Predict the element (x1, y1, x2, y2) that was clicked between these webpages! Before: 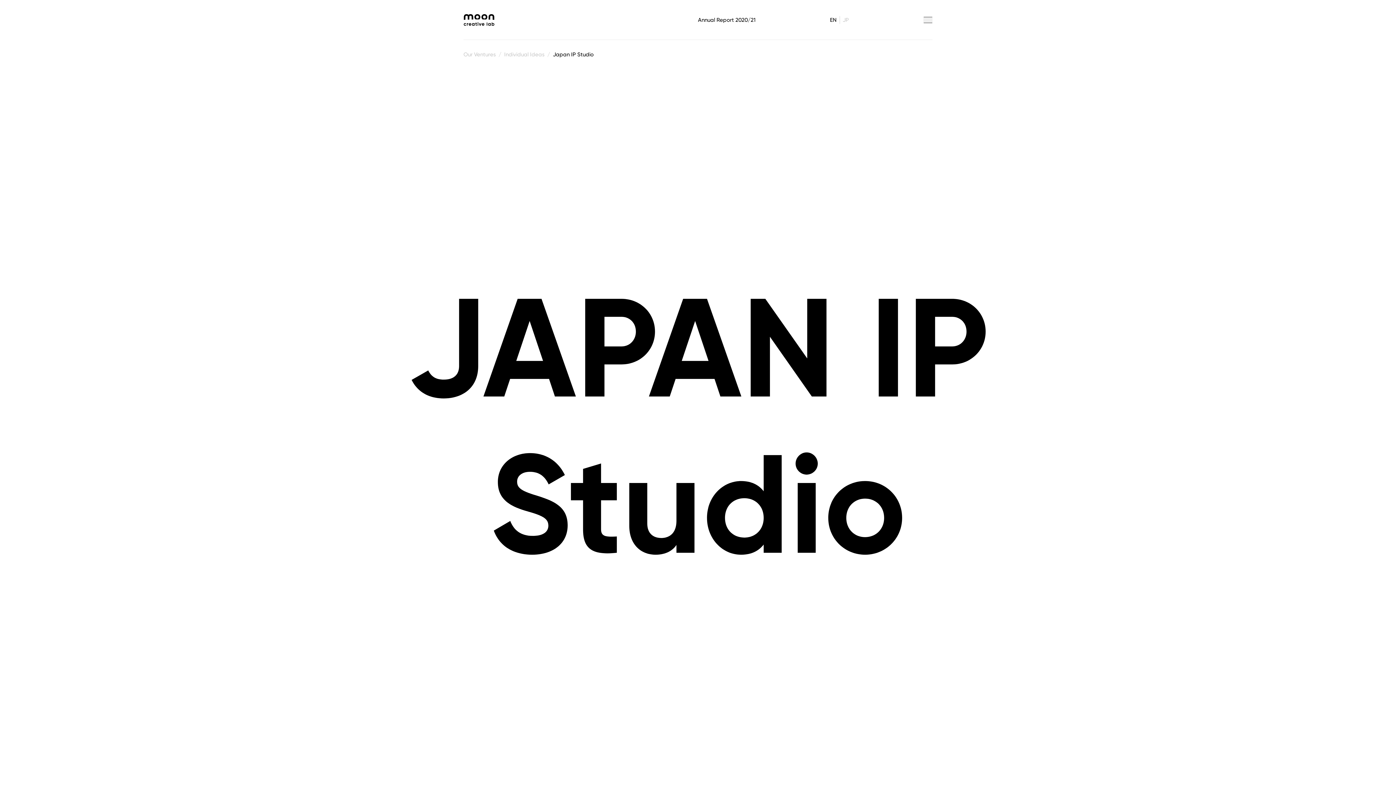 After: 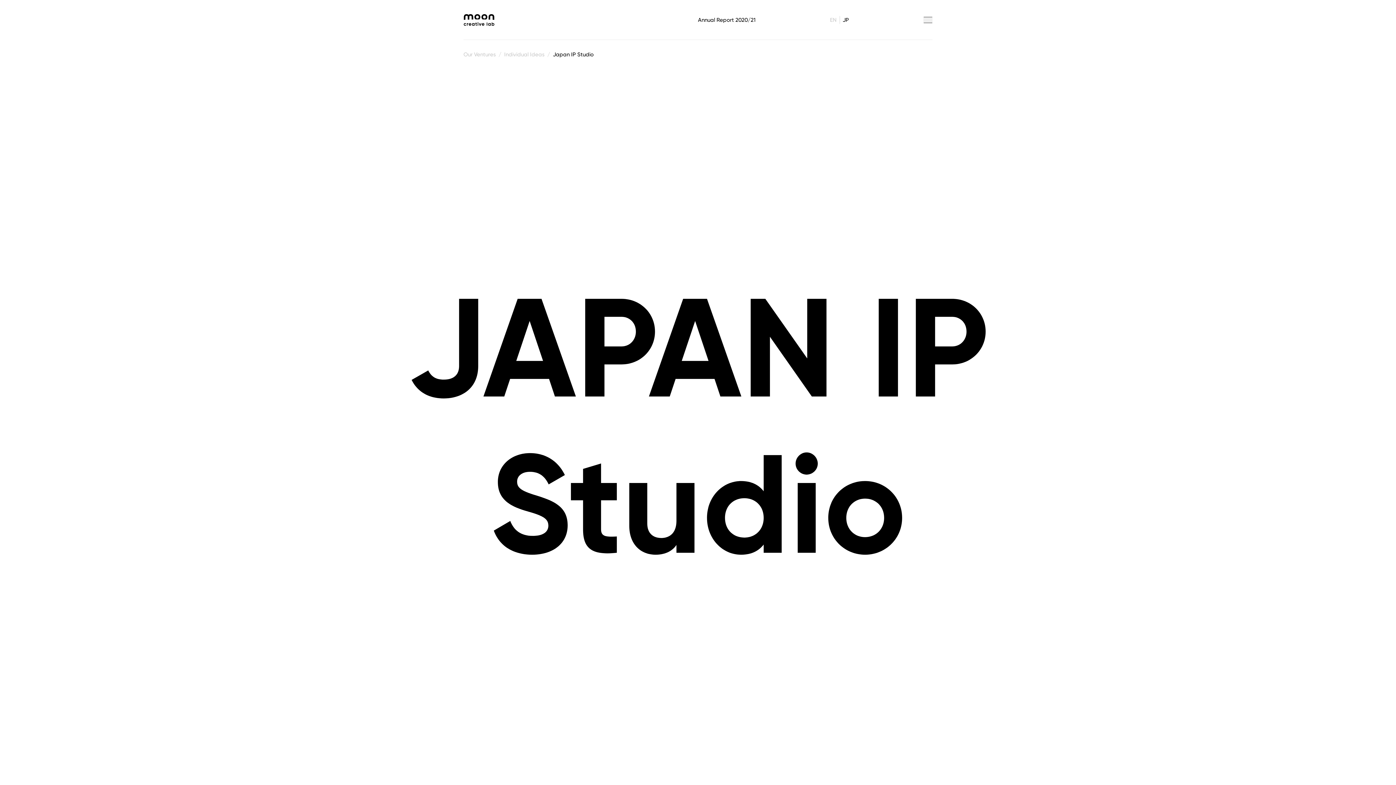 Action: bbox: (839, 15, 851, 23) label: JP